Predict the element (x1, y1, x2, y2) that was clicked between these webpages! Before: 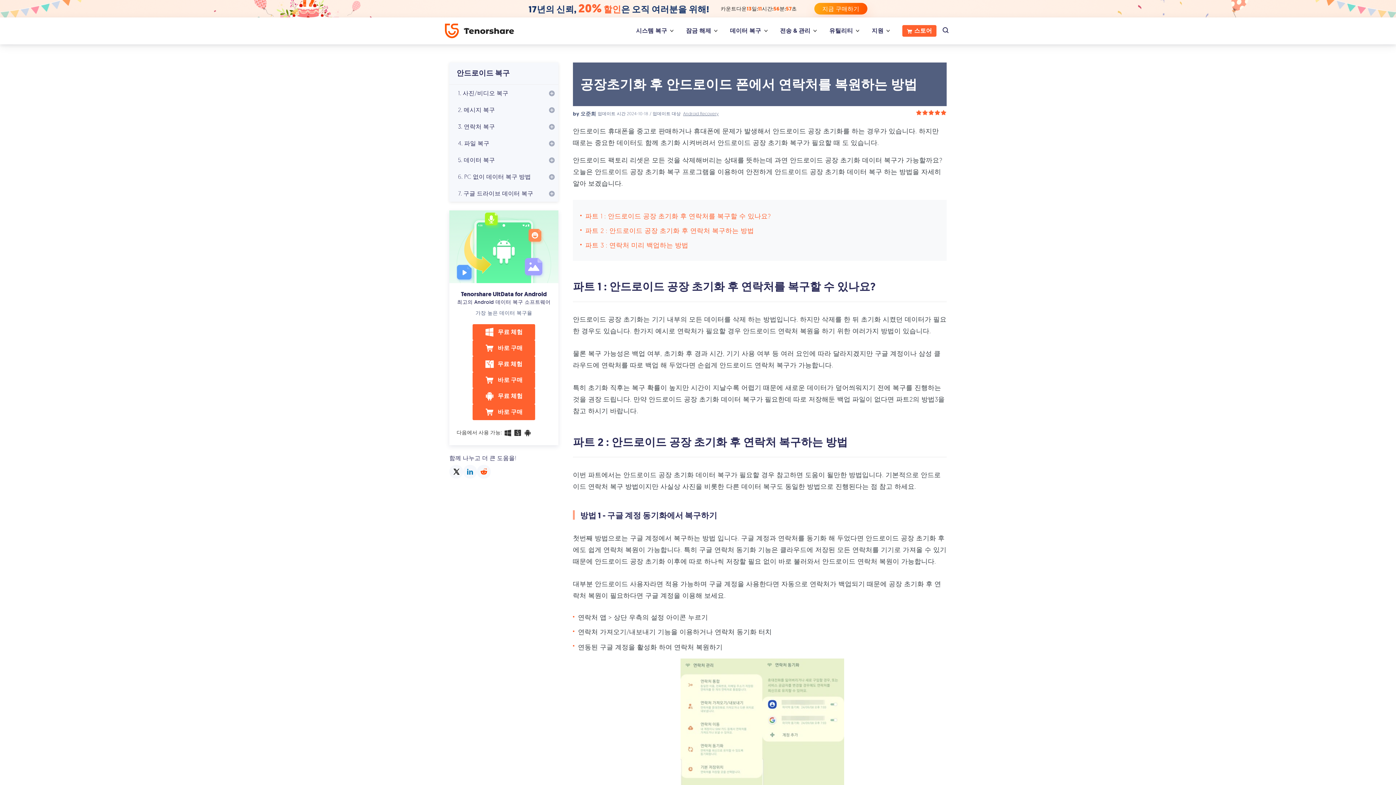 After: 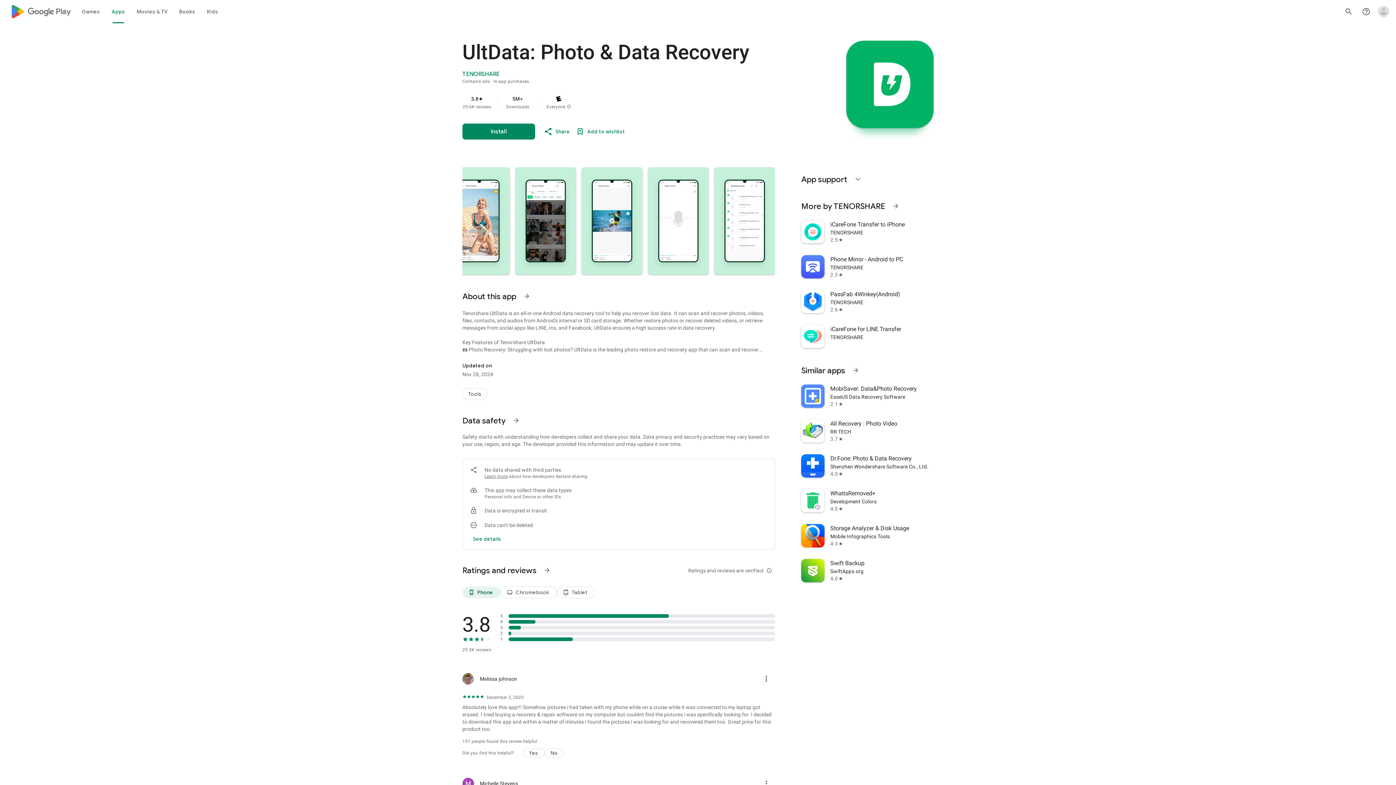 Action: bbox: (472, 404, 535, 420) label: 바로 구매